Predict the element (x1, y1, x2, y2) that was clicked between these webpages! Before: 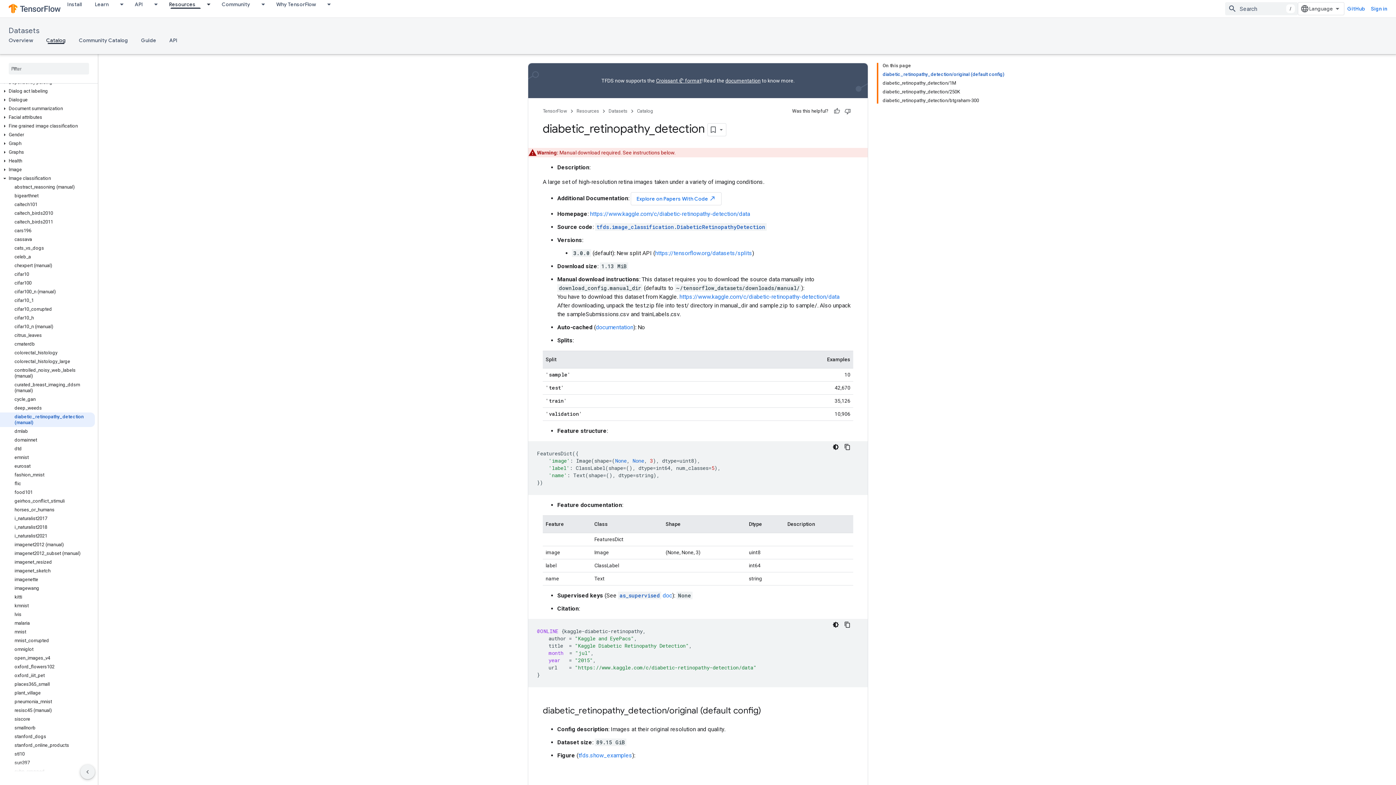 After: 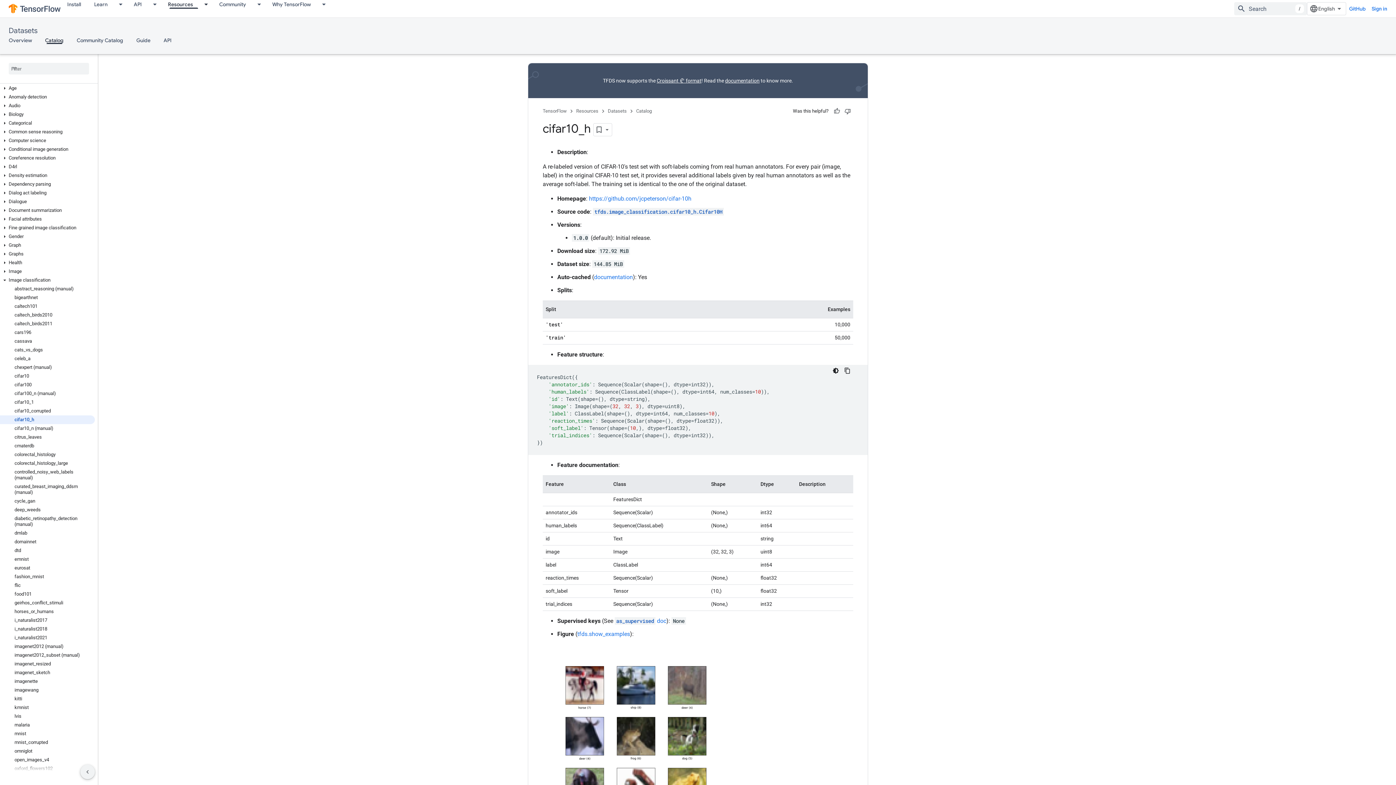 Action: bbox: (0, 313, 94, 322) label: cifar10_h